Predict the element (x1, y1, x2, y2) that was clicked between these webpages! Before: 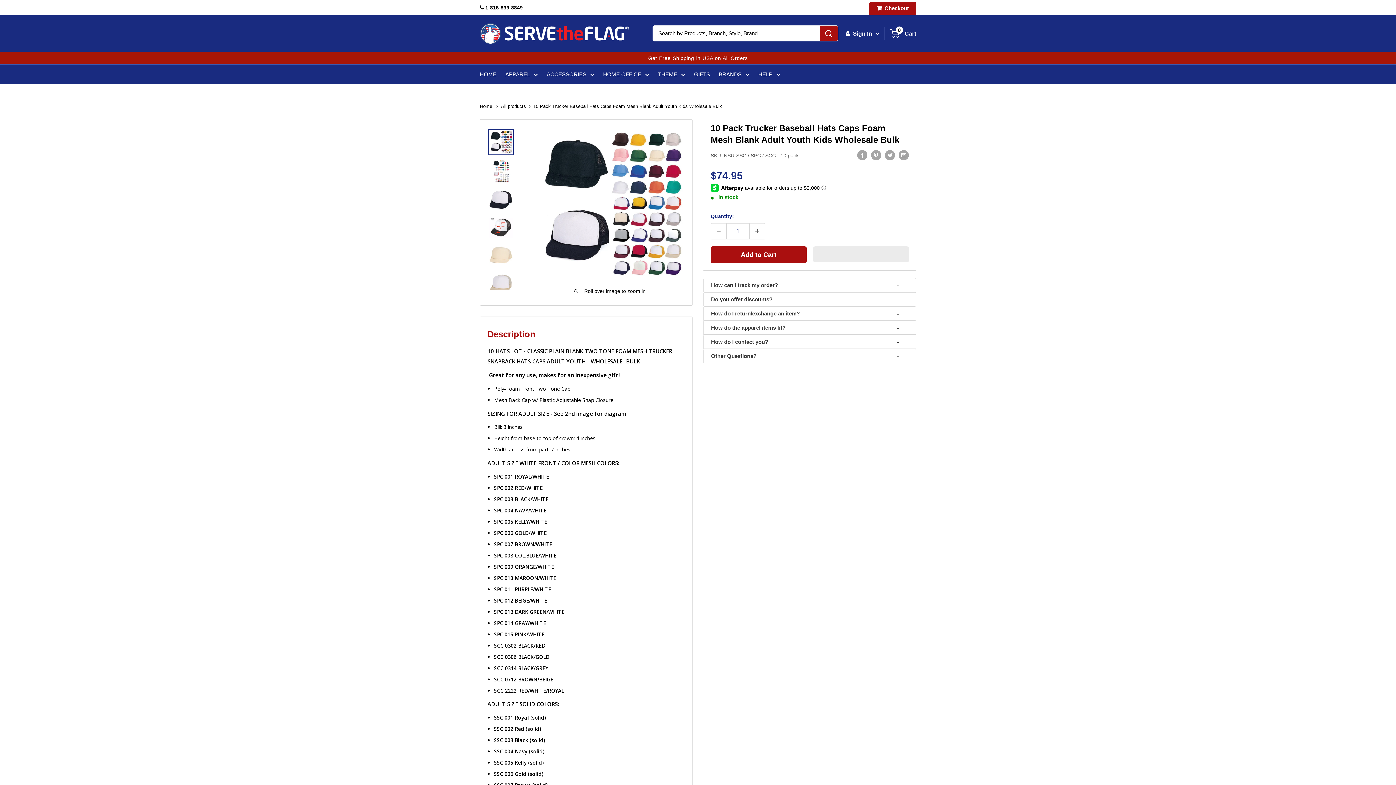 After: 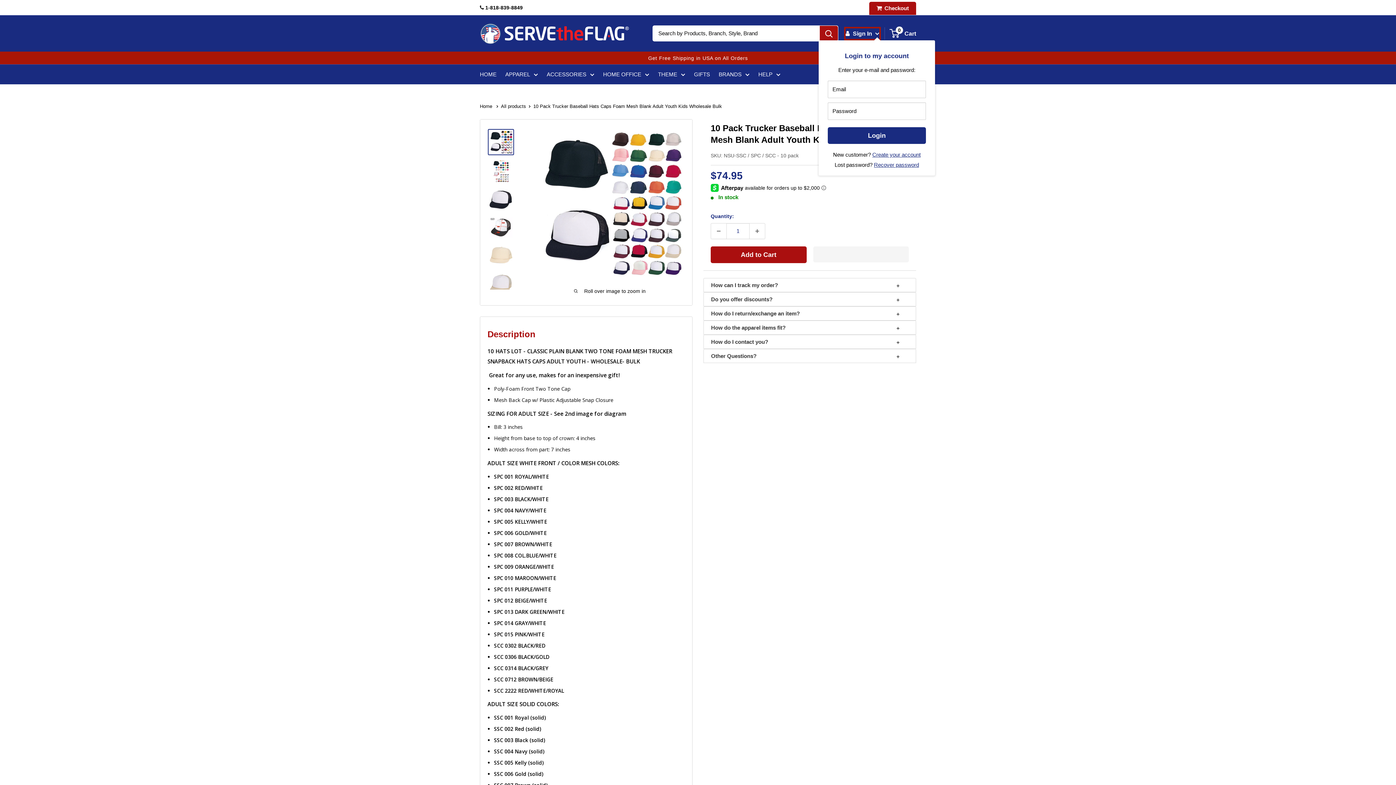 Action: label: Sign In  bbox: (845, 28, 879, 38)